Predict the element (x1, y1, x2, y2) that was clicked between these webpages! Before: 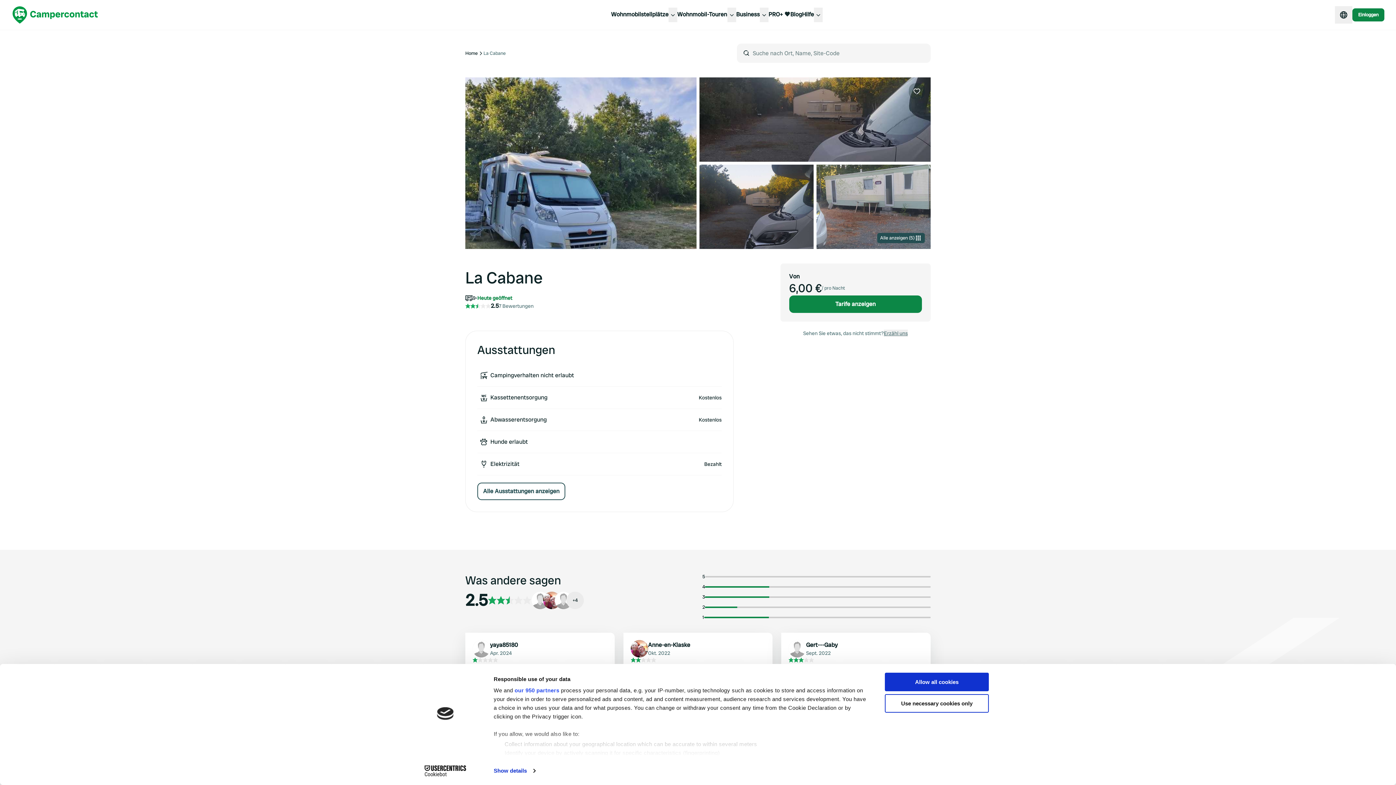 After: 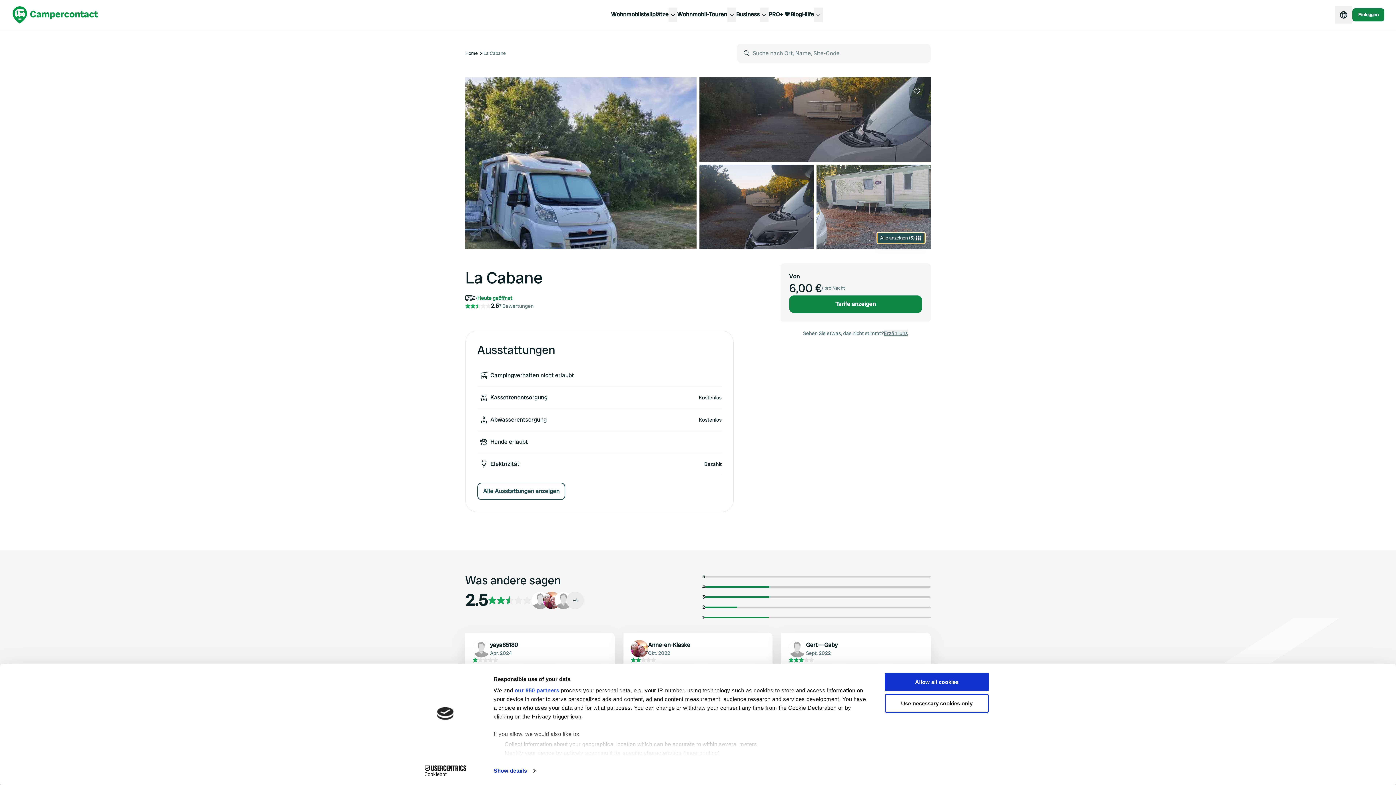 Action: label: Alle anzeigen (5) bbox: (877, 233, 925, 243)